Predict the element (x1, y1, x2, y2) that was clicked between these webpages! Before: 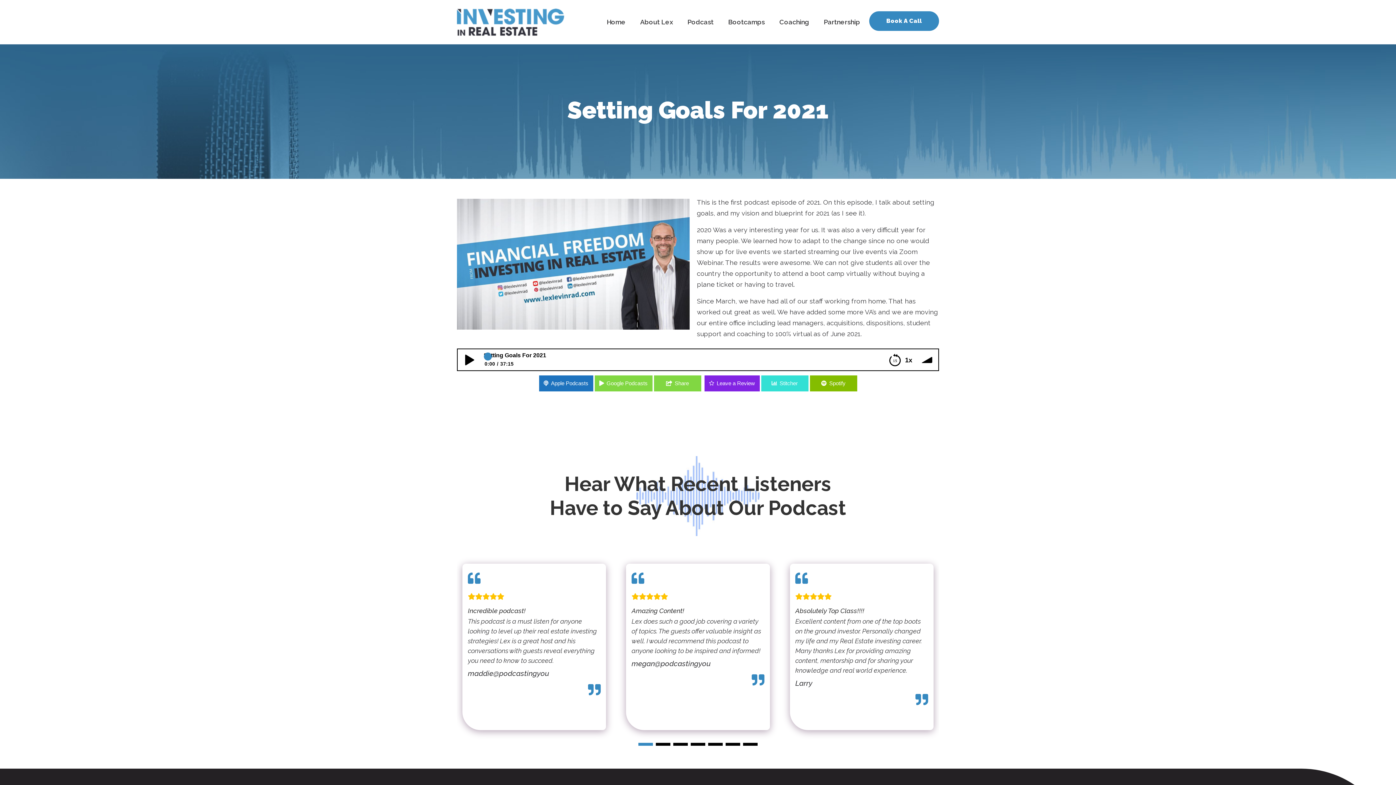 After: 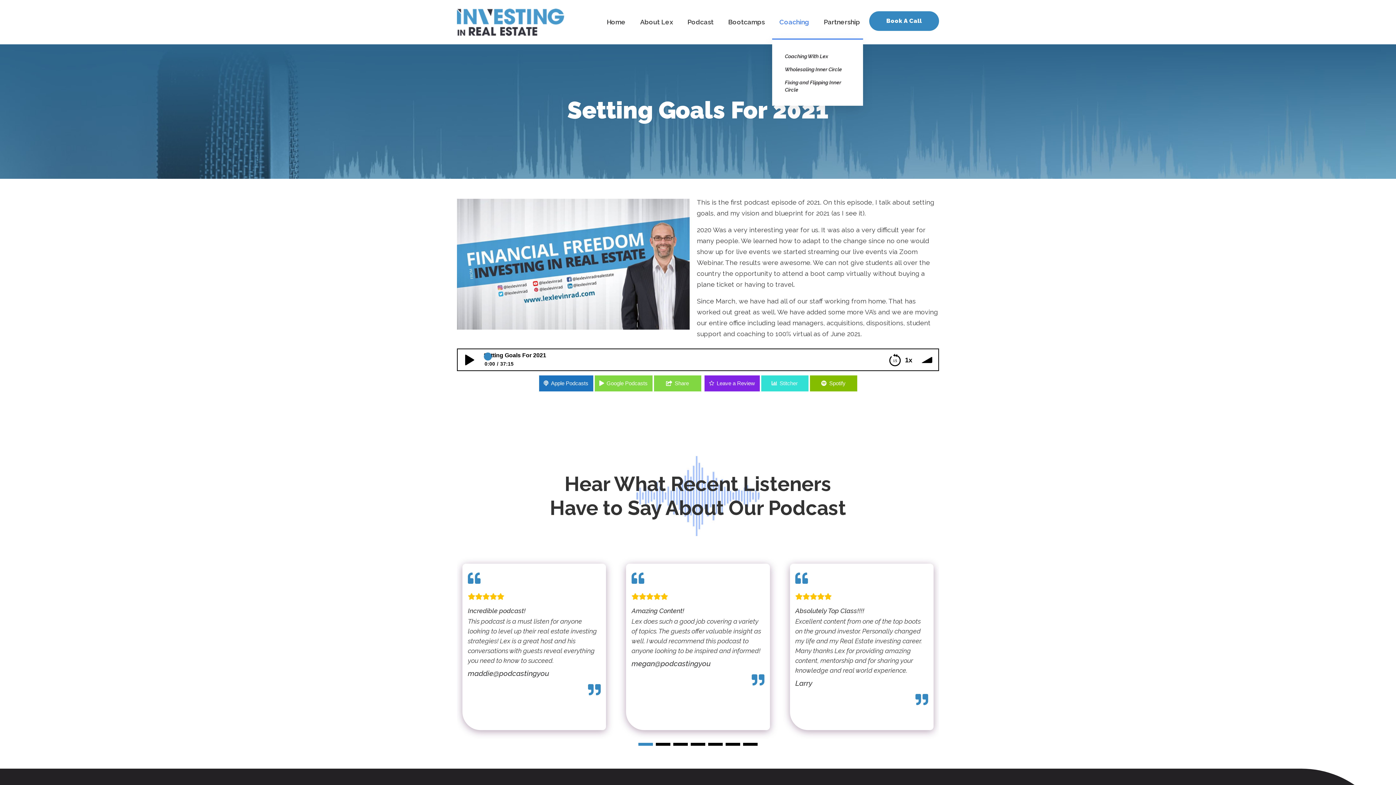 Action: bbox: (772, 5, 816, 38) label: Coaching